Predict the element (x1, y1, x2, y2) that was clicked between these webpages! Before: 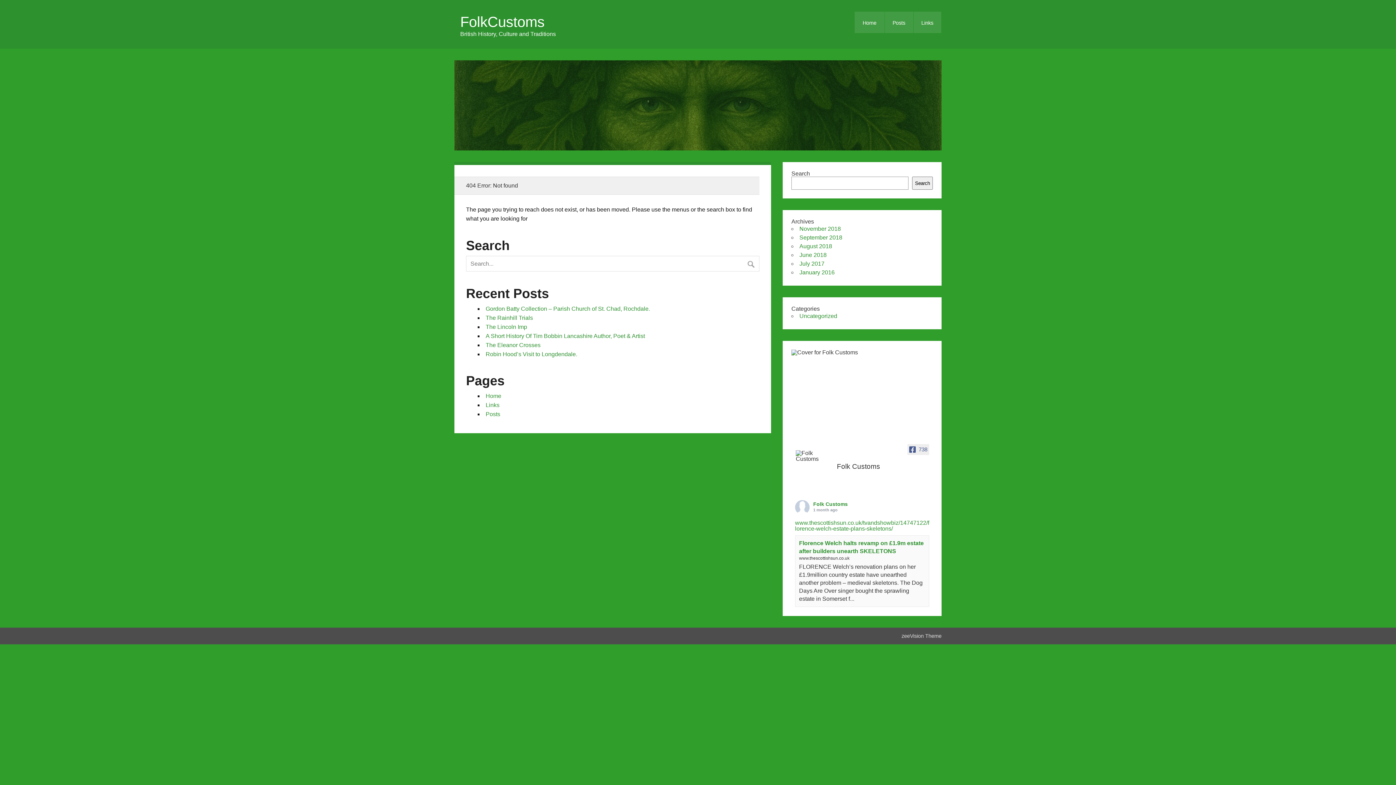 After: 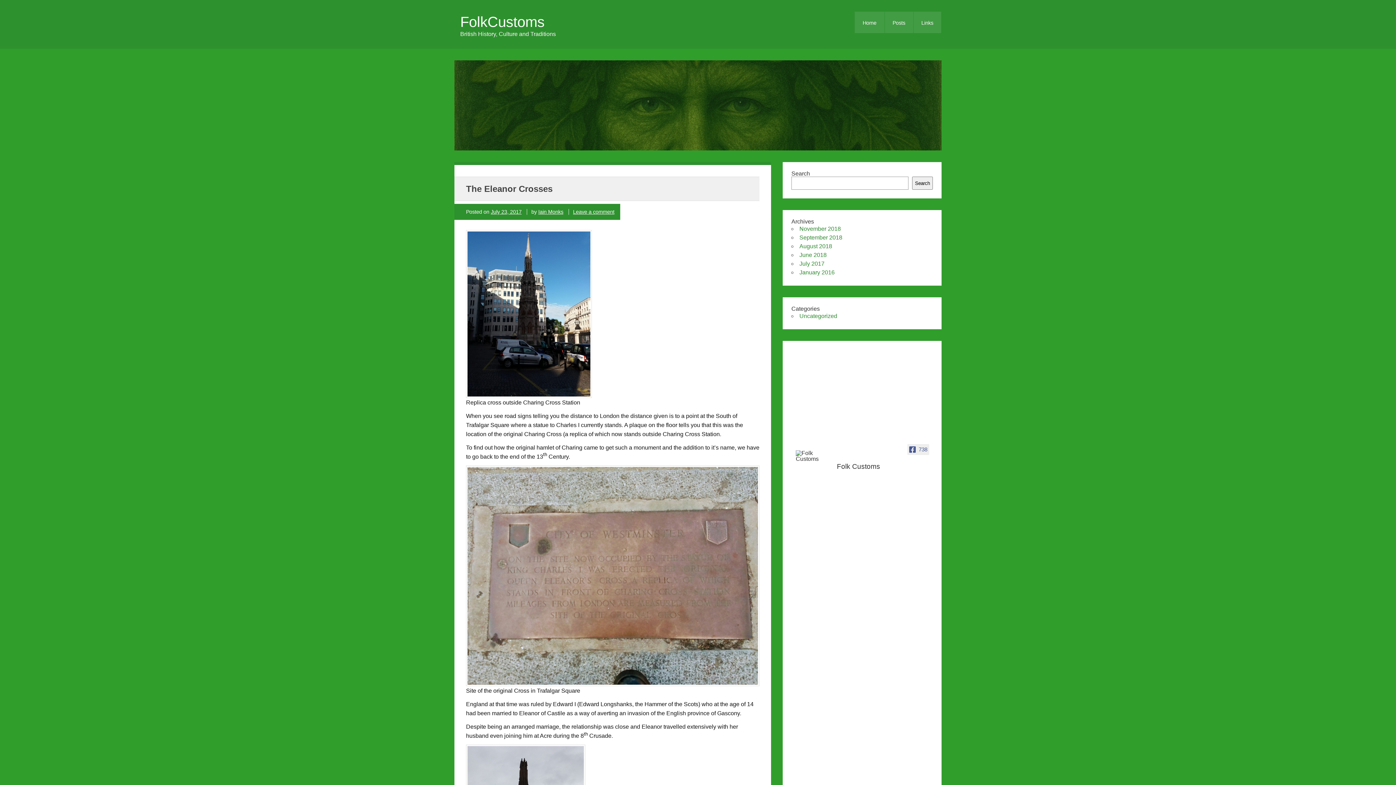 Action: bbox: (485, 342, 540, 348) label: The Eleanor Crosses